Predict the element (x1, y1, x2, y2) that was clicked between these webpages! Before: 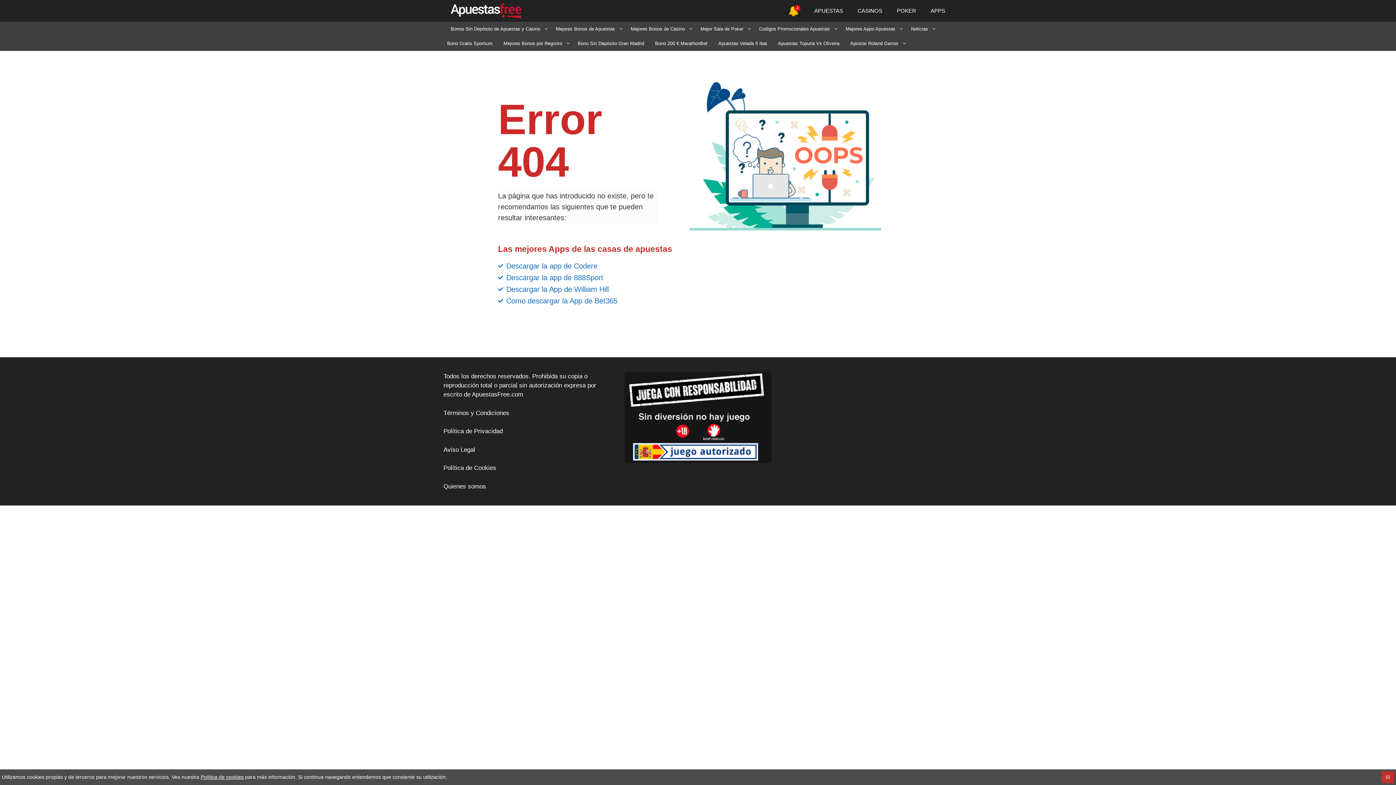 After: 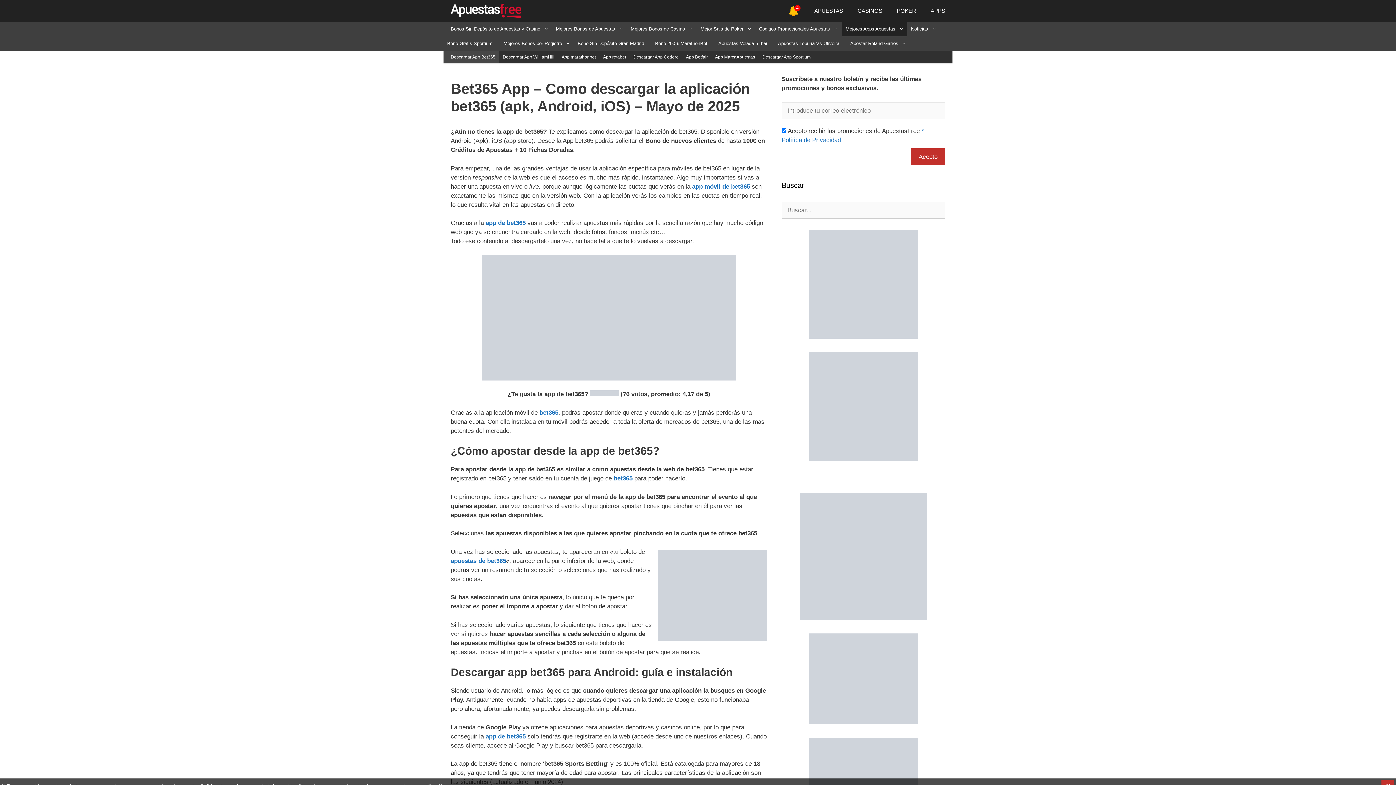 Action: label: Como descargar la App de Bet365 bbox: (498, 295, 898, 306)